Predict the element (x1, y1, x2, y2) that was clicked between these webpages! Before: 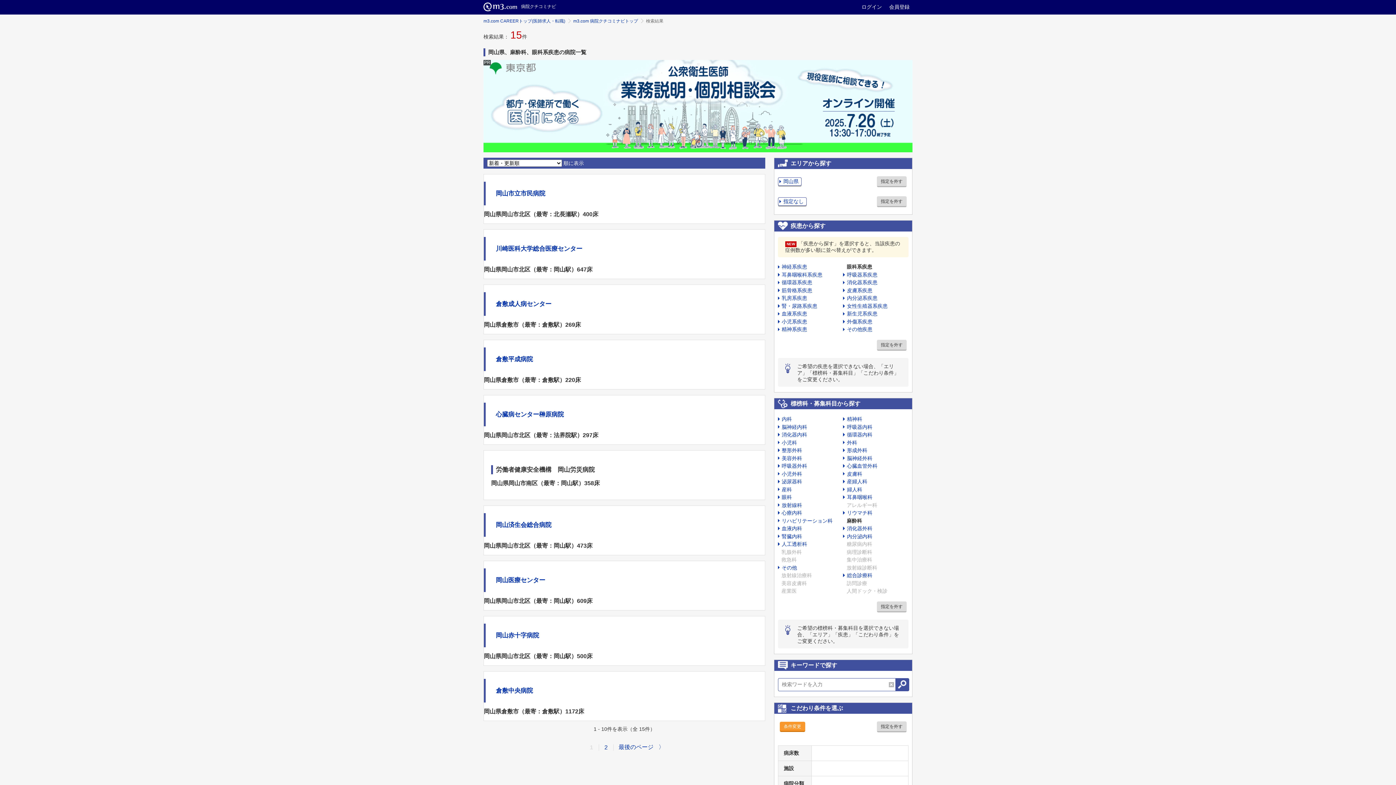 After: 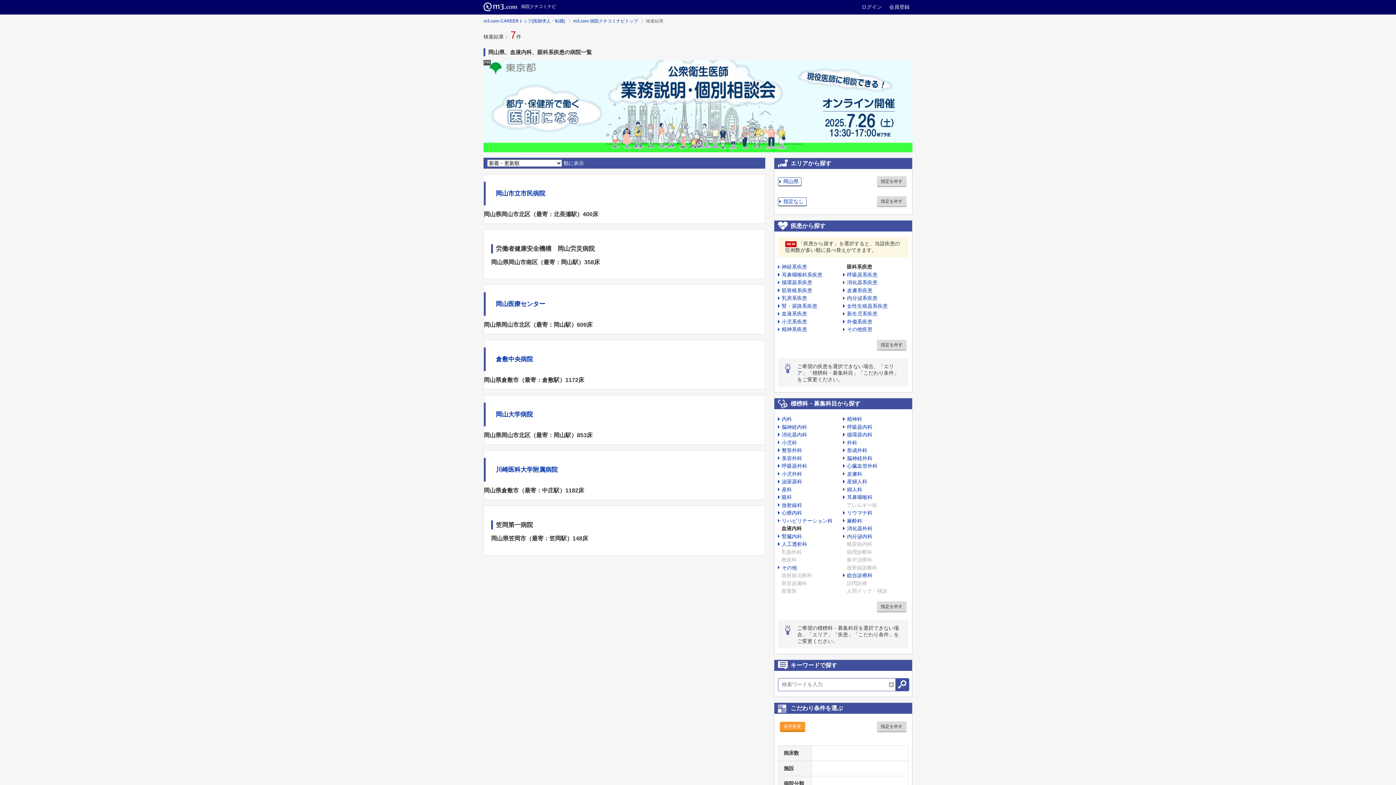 Action: label: 血液内科 bbox: (778, 525, 802, 531)